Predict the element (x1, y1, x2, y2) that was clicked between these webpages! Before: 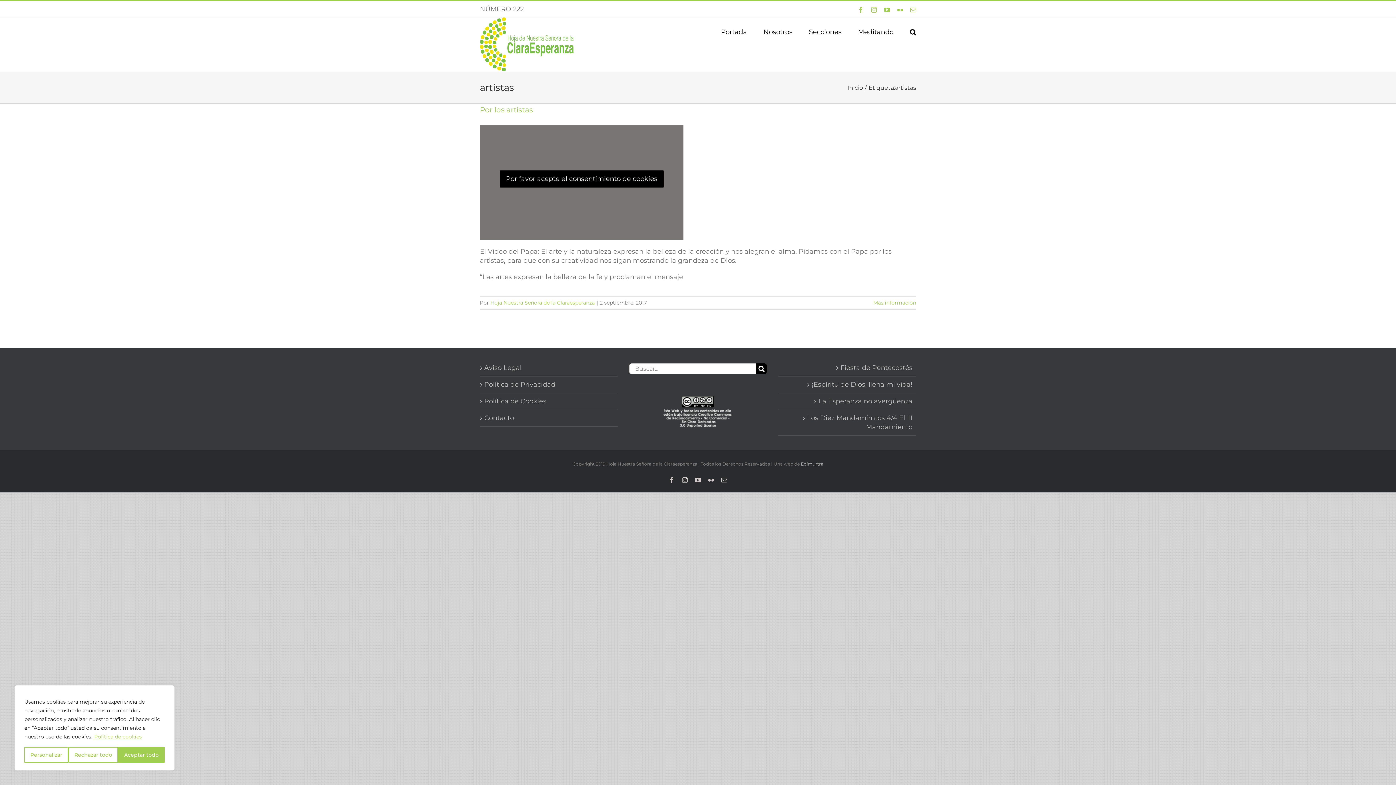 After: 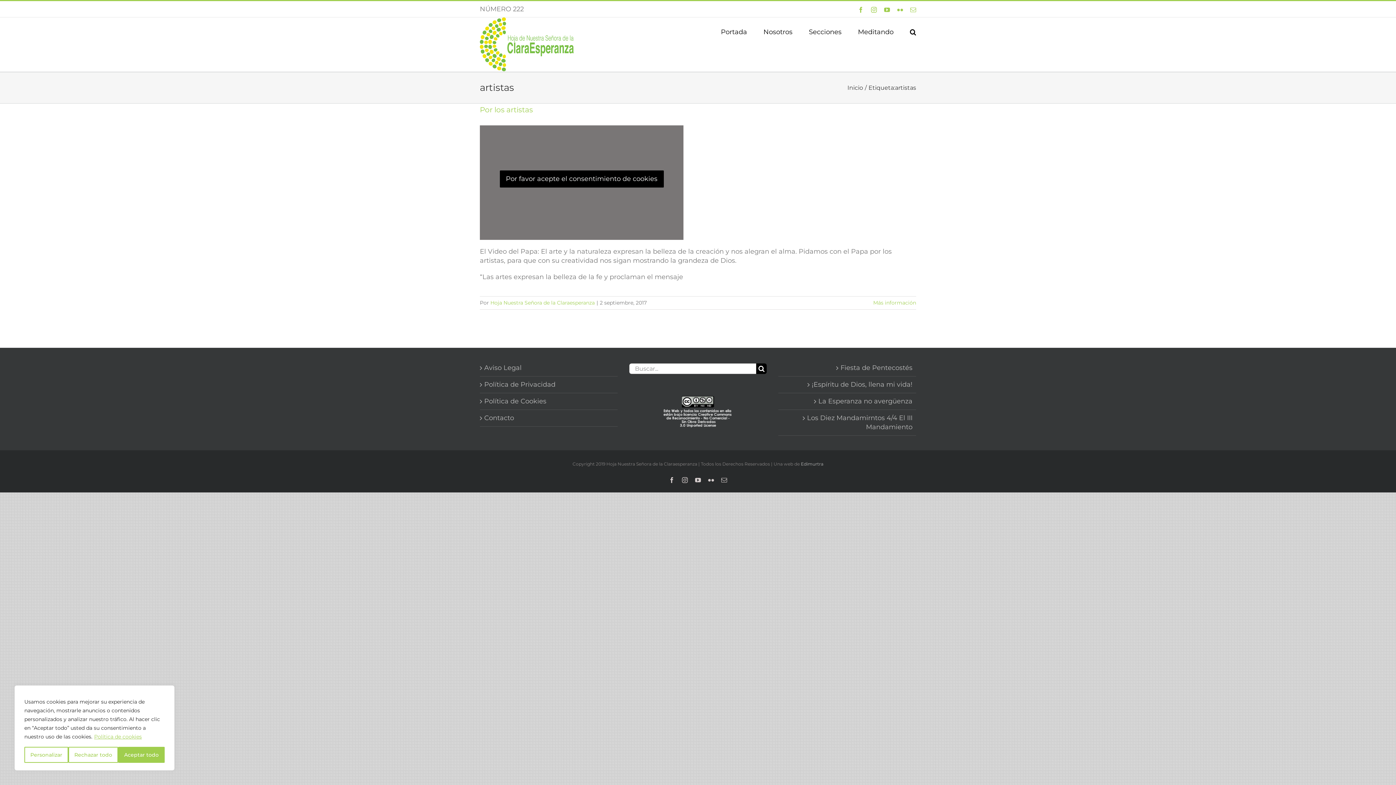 Action: label: Política de cookies bbox: (93, 733, 142, 740)